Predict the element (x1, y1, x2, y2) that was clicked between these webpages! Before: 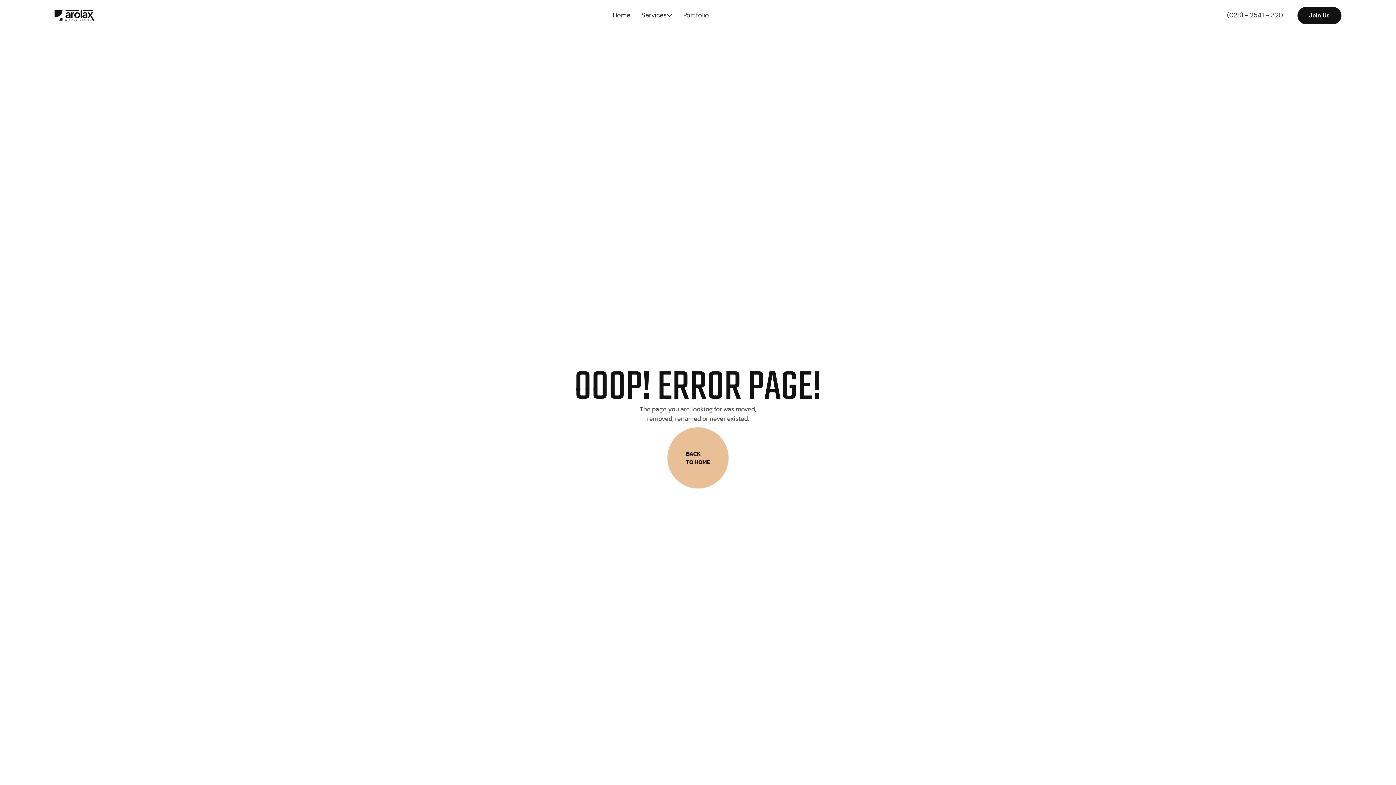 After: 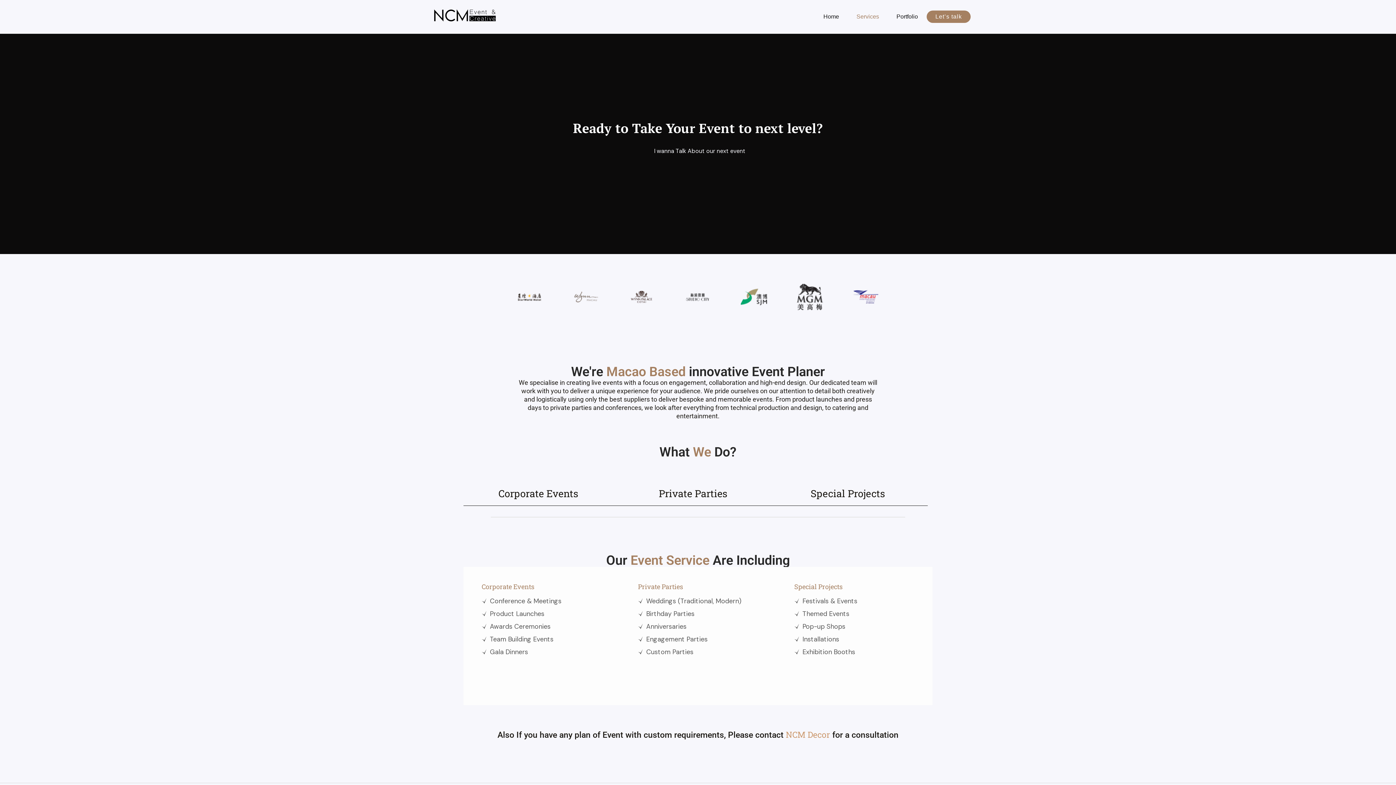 Action: label: Services bbox: (636, 5, 677, 25)